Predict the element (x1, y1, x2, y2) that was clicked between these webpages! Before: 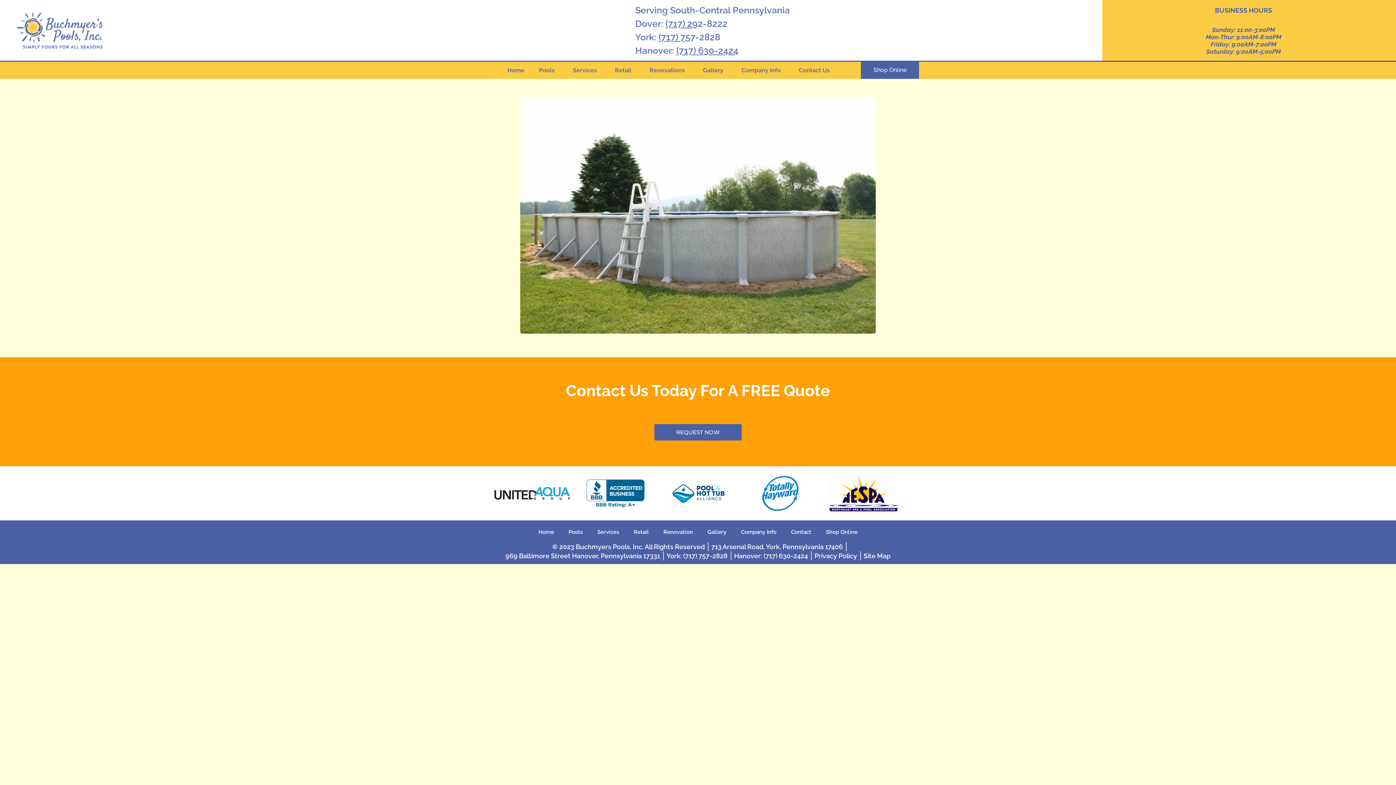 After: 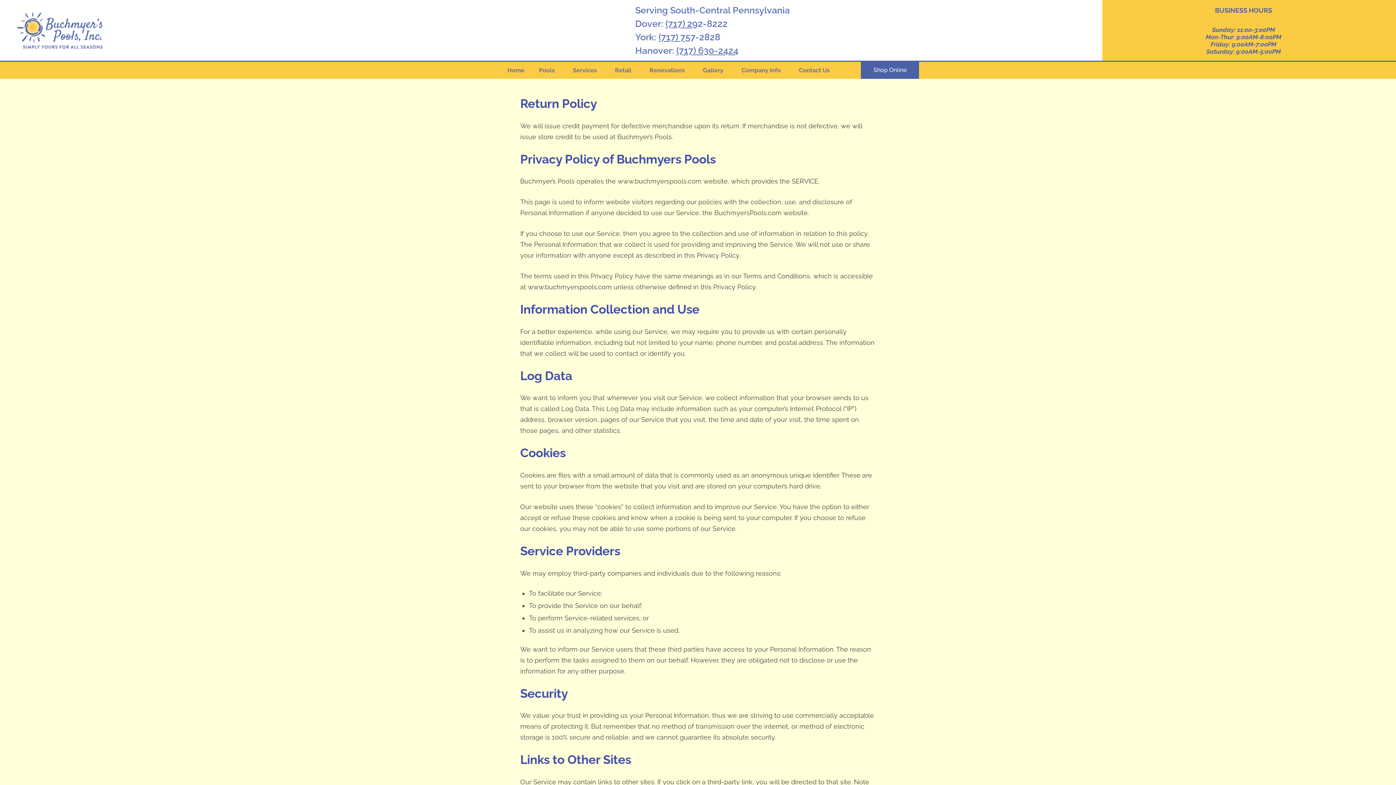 Action: label: Privacy Policy bbox: (814, 551, 857, 560)